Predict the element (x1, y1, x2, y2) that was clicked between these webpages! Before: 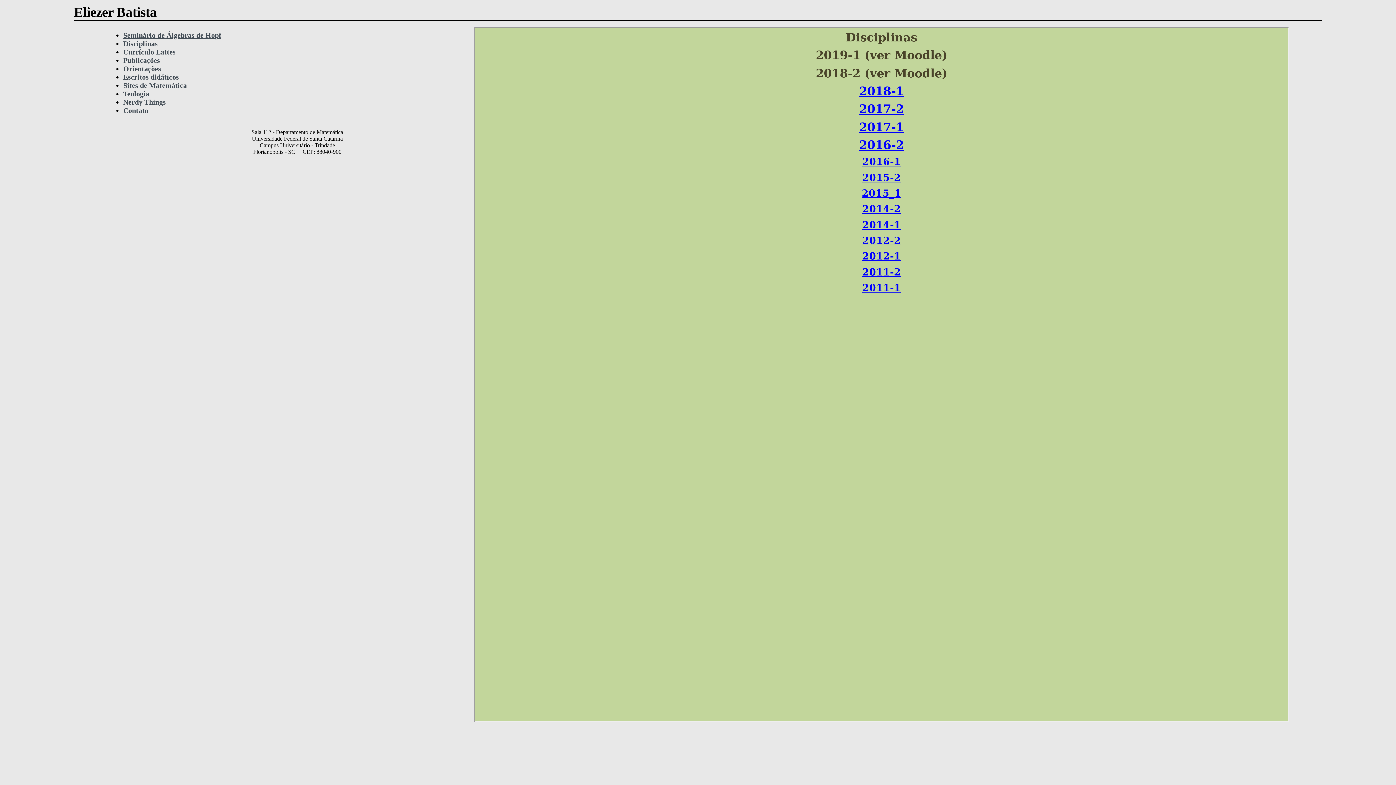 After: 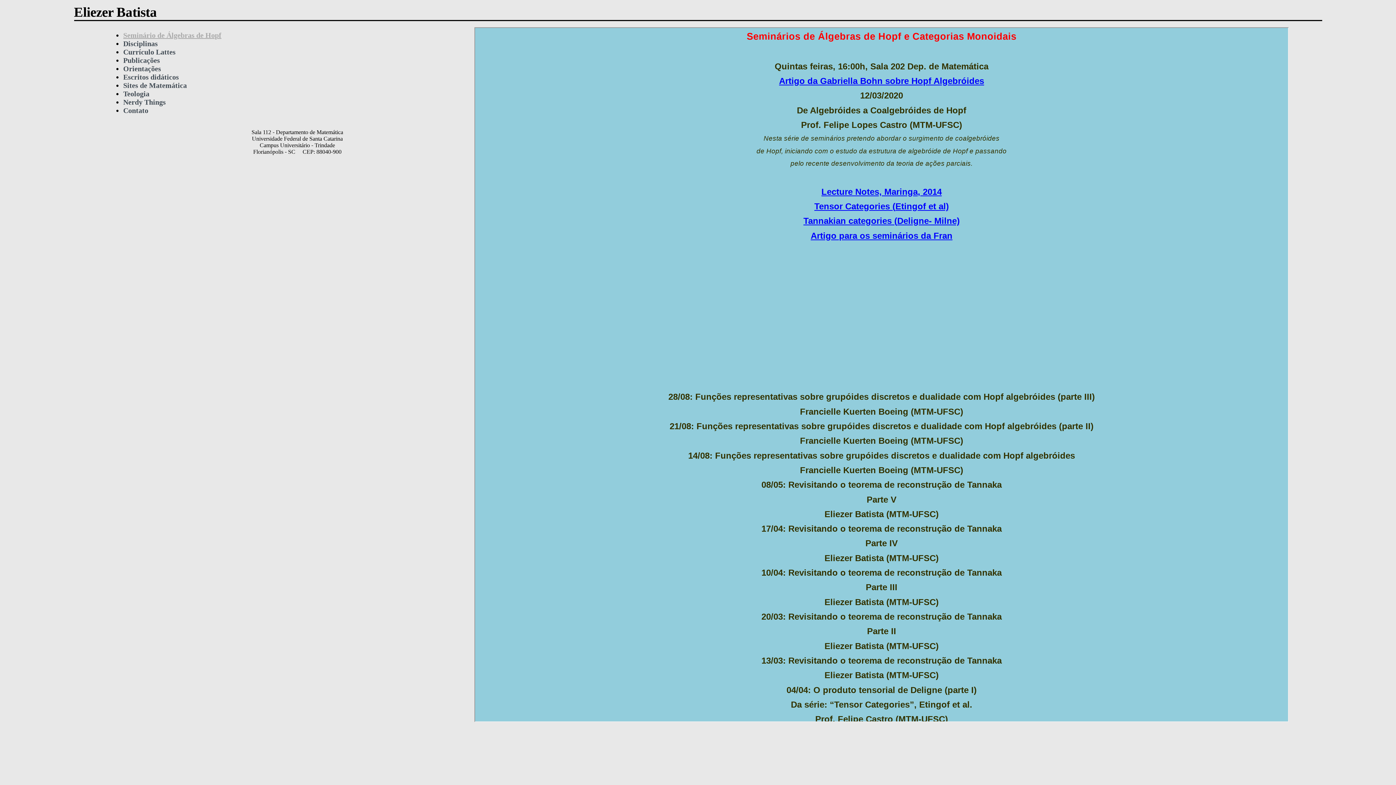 Action: label: Seminário de Álgebras de Hopf bbox: (123, 31, 221, 39)